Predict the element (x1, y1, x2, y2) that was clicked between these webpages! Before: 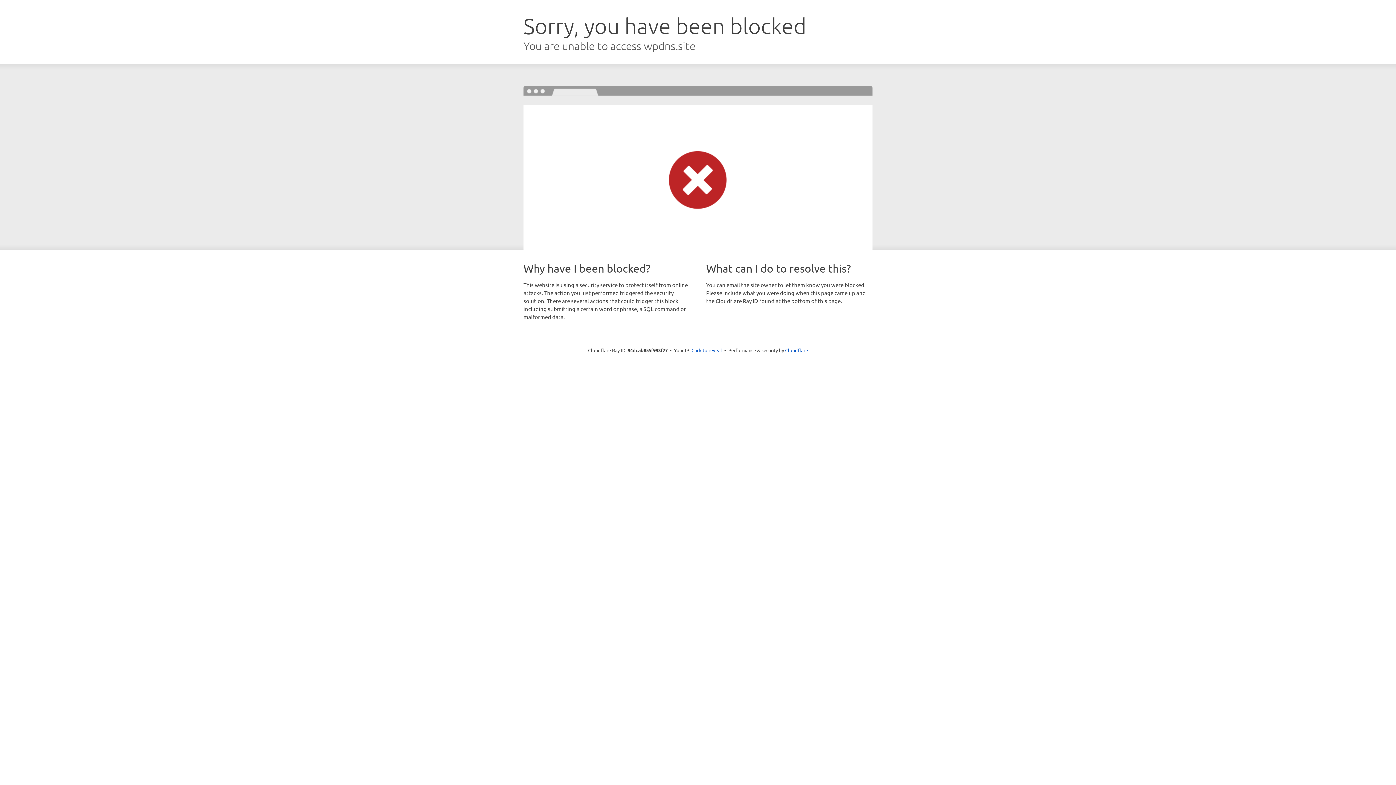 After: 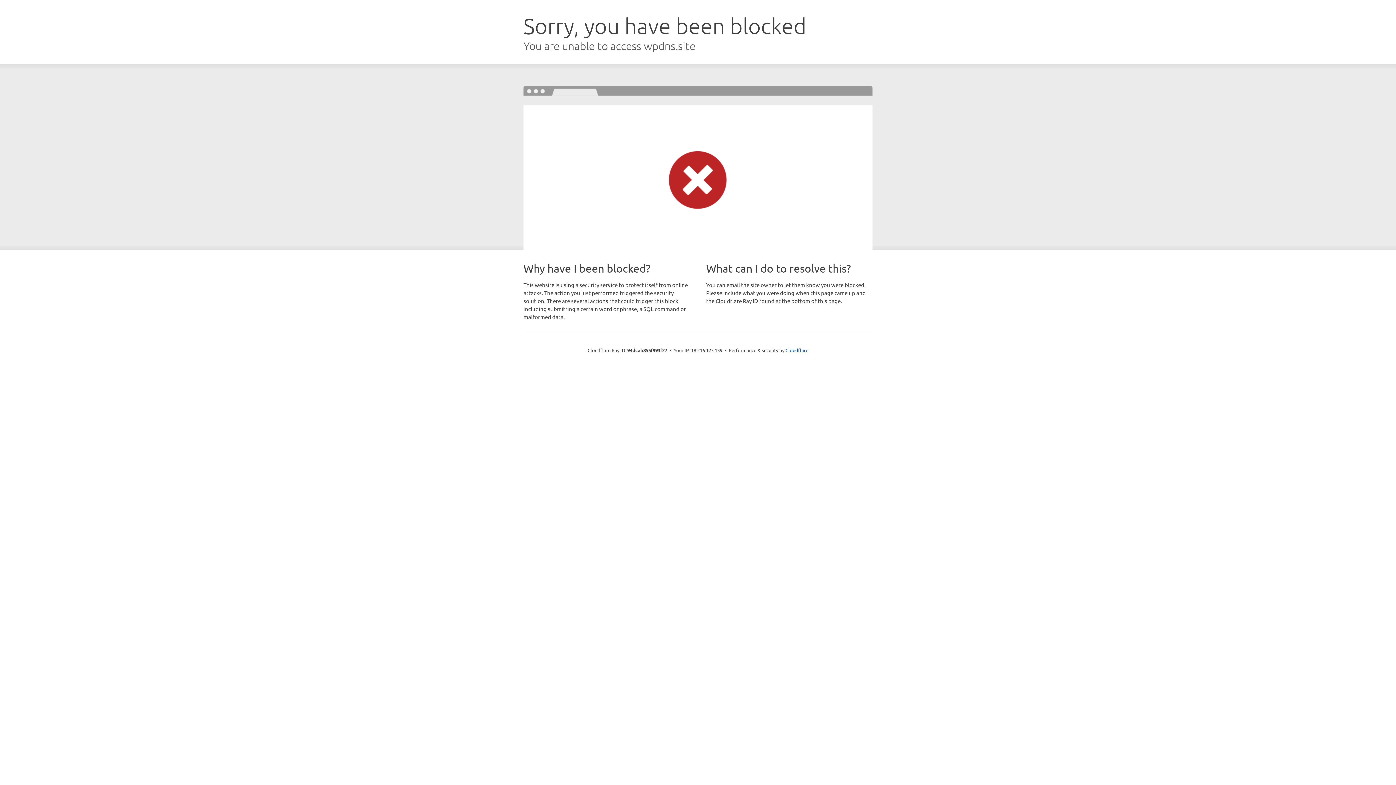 Action: label: Click to reveal bbox: (691, 346, 722, 353)